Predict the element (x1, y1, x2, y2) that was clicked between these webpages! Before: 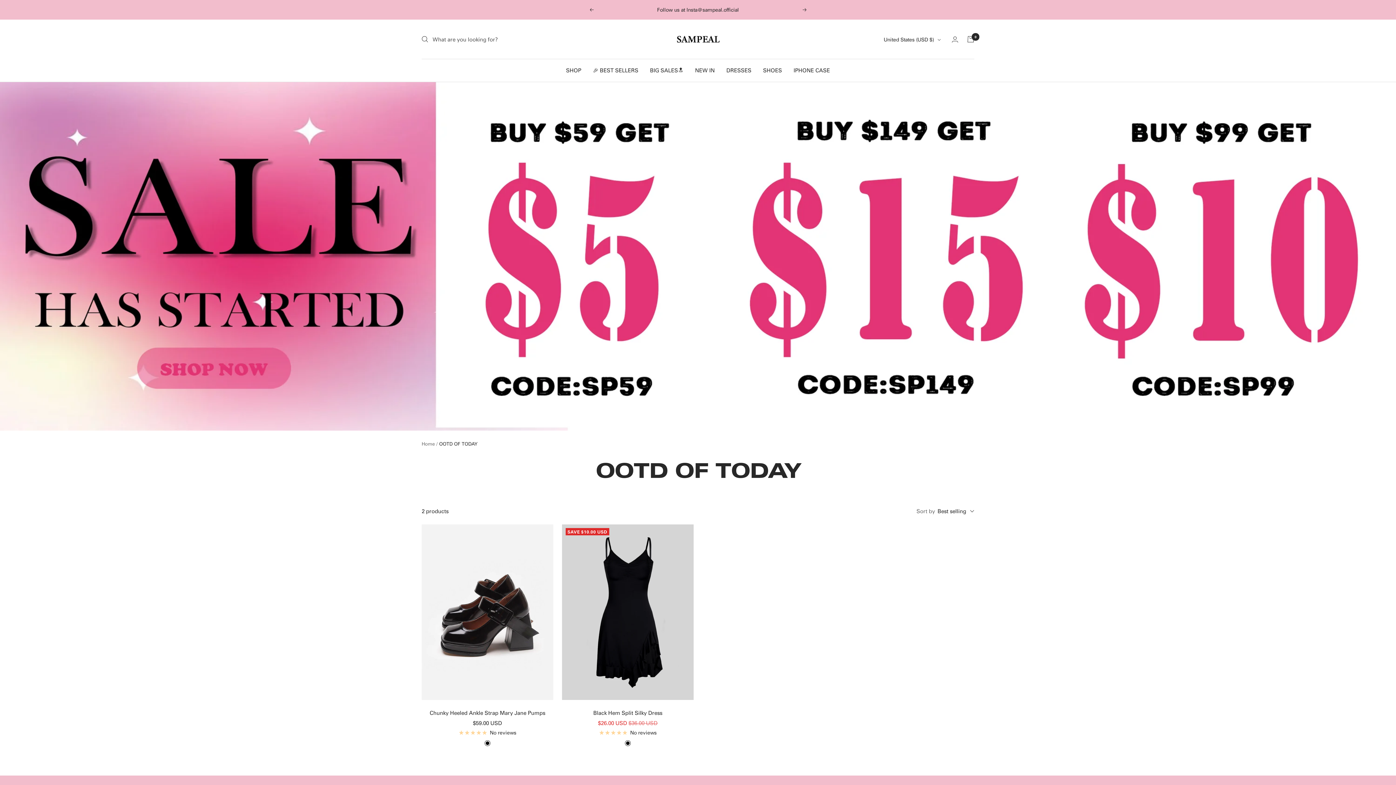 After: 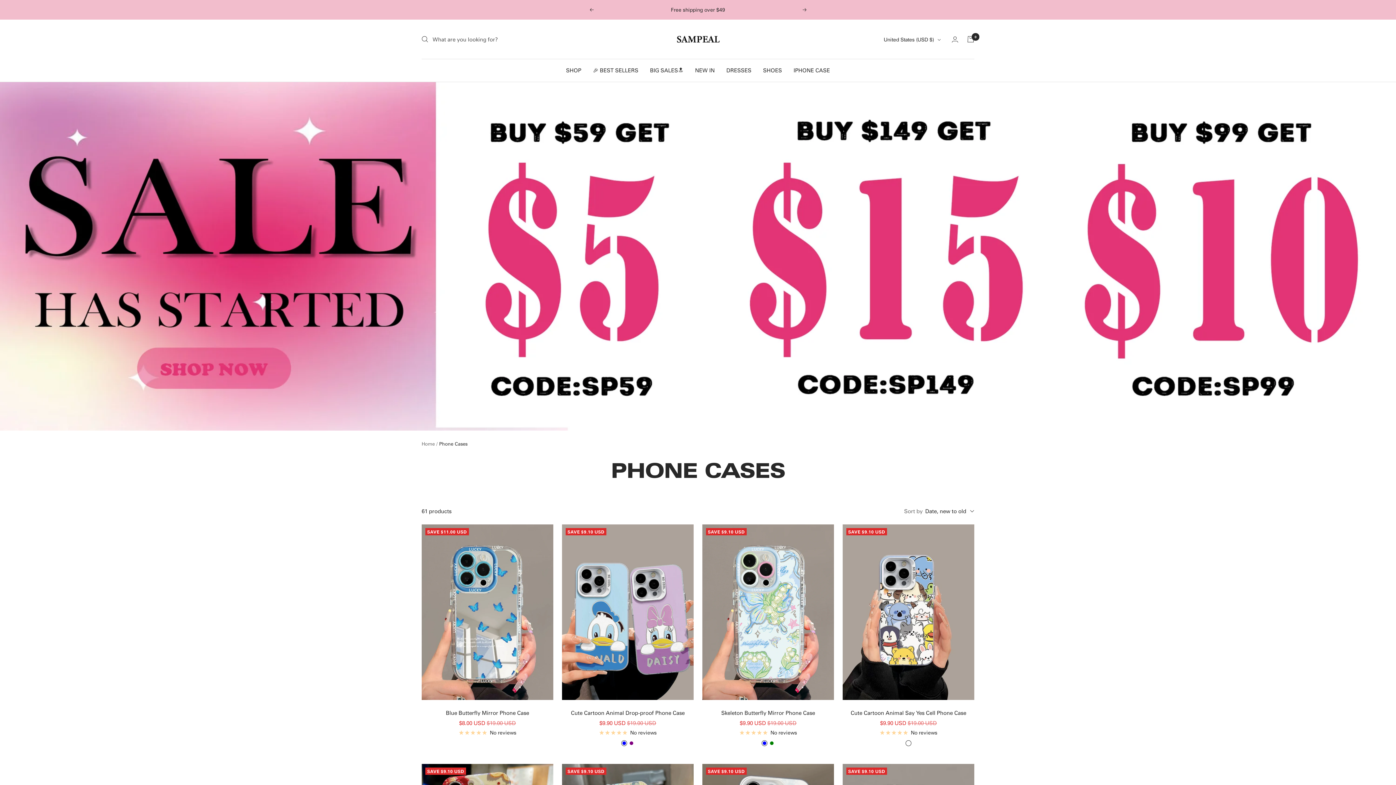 Action: bbox: (793, 65, 830, 74) label: IPHONE CASE